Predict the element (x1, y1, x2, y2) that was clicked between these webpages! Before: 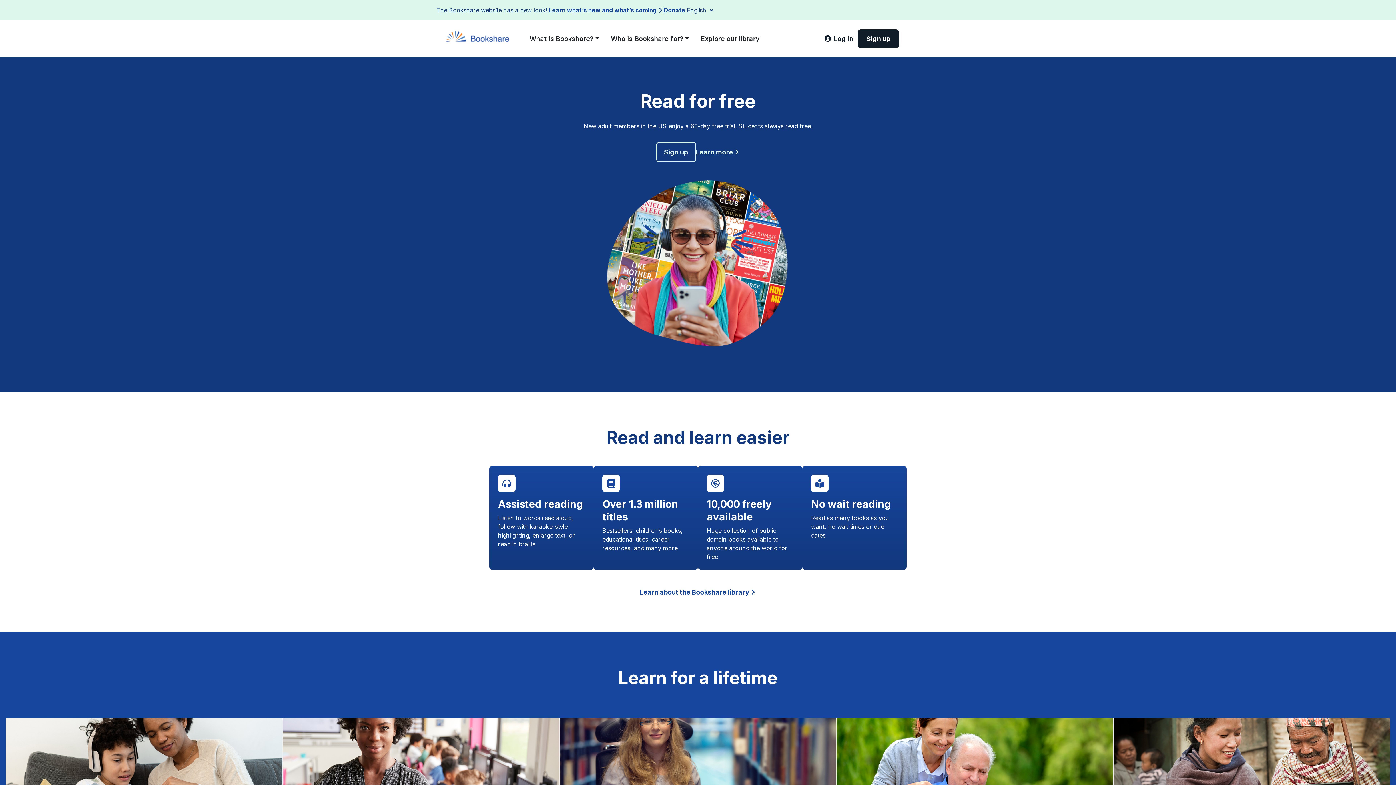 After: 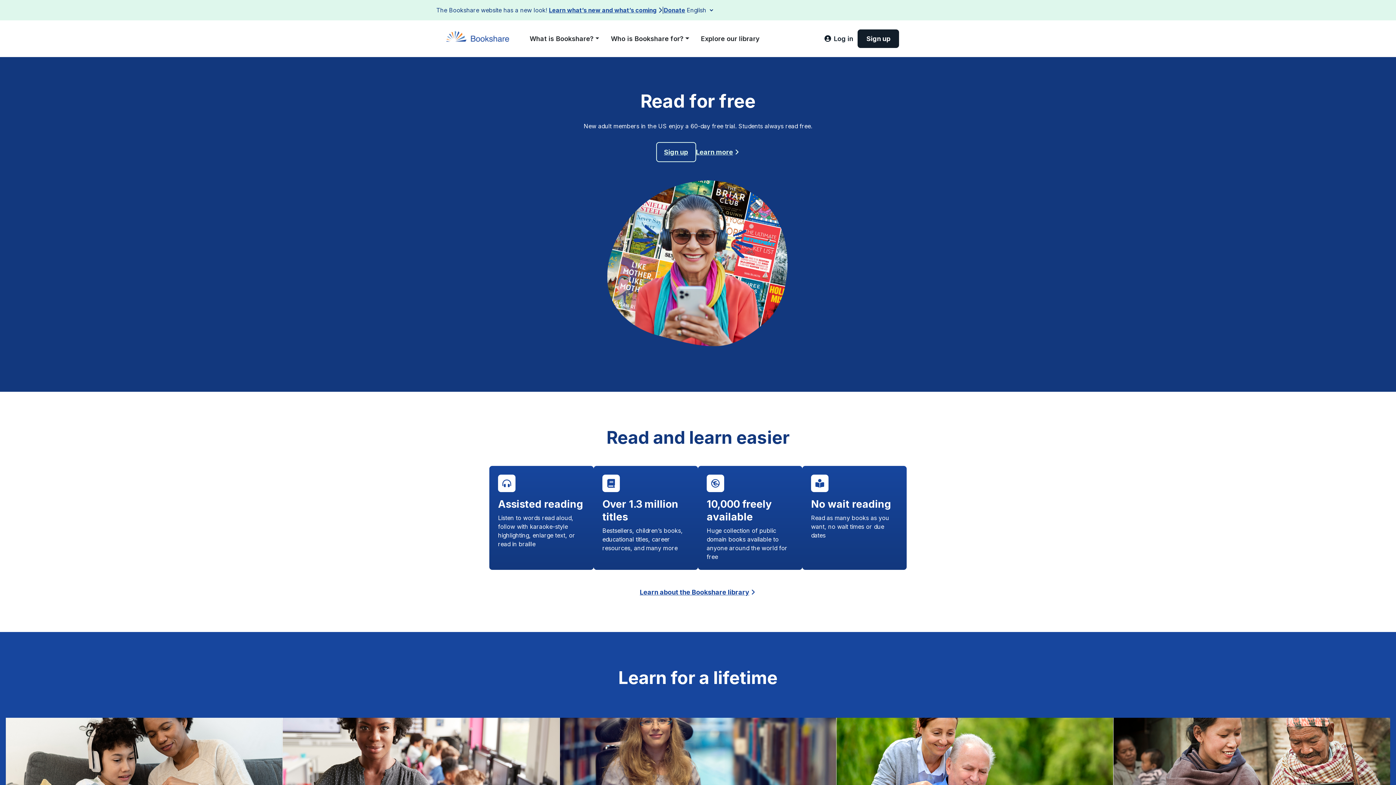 Action: bbox: (442, 33, 518, 42)